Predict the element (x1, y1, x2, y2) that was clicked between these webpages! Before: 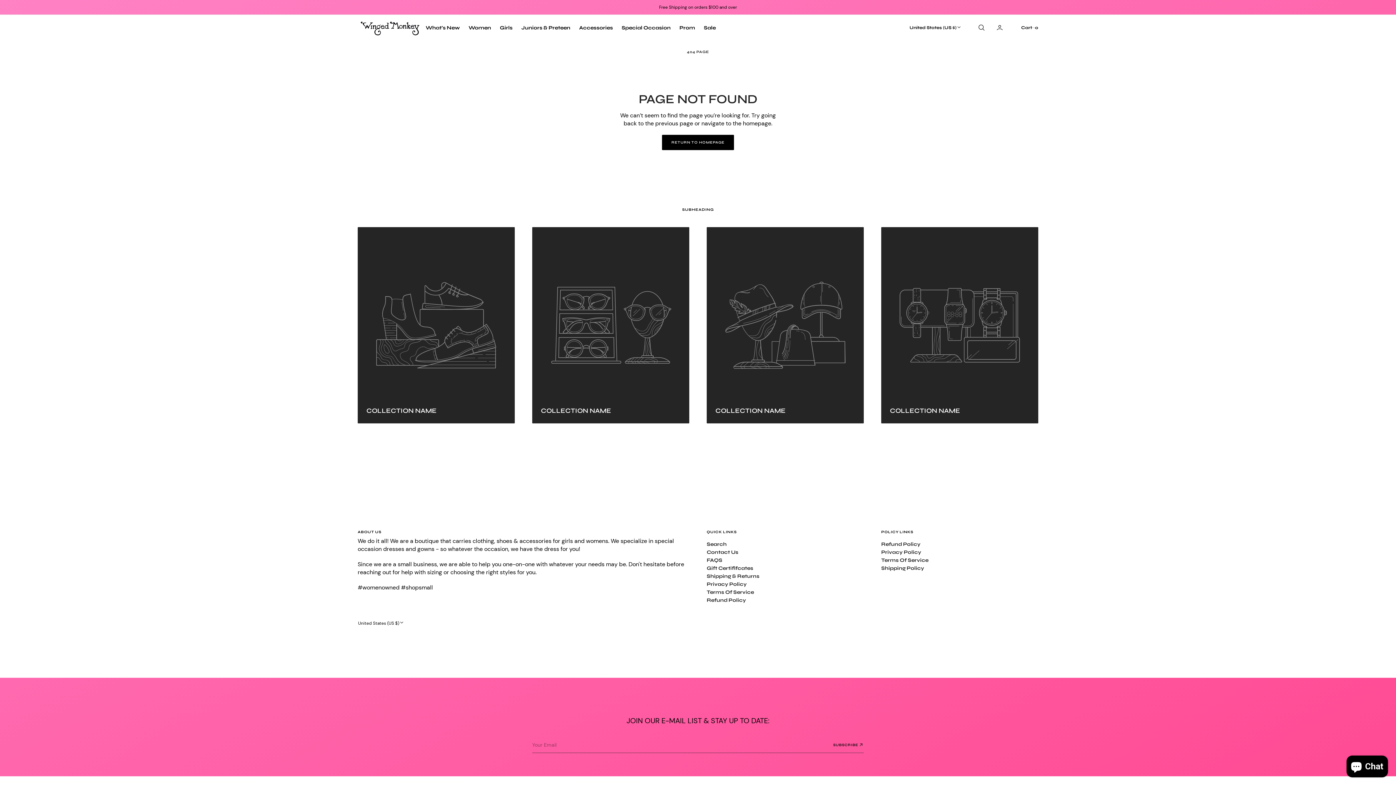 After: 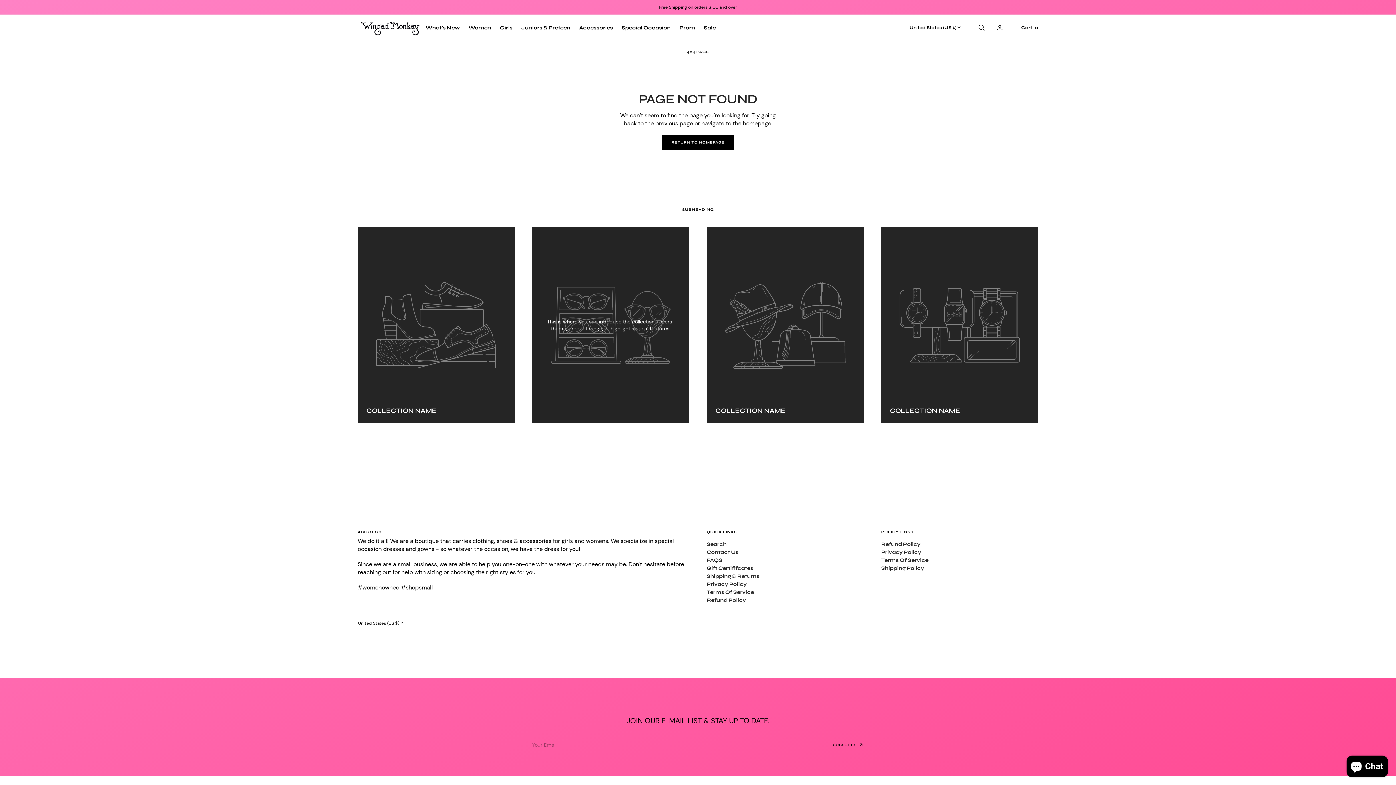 Action: bbox: (532, 227, 689, 423)